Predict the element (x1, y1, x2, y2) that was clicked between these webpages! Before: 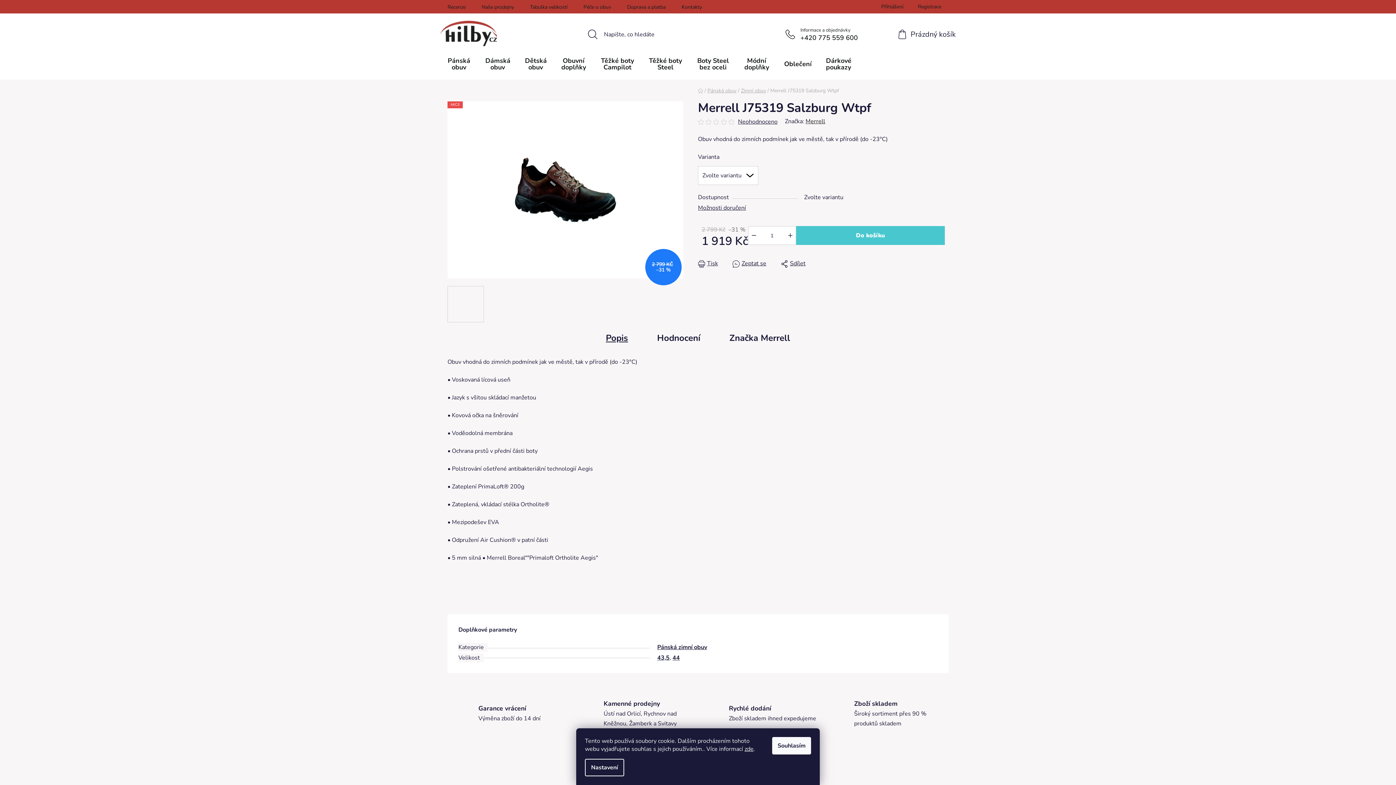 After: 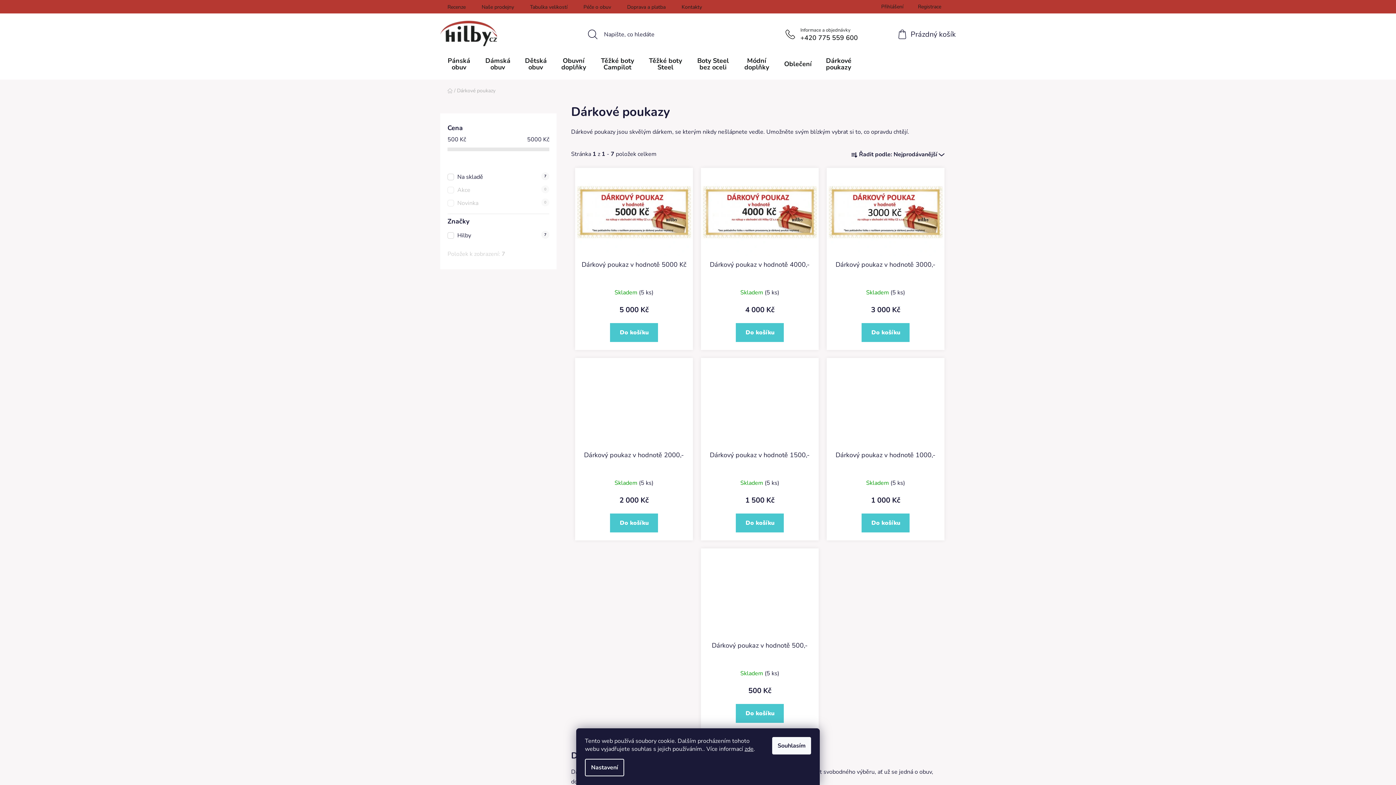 Action: bbox: (818, 48, 858, 79) label: Dárkové poukazy